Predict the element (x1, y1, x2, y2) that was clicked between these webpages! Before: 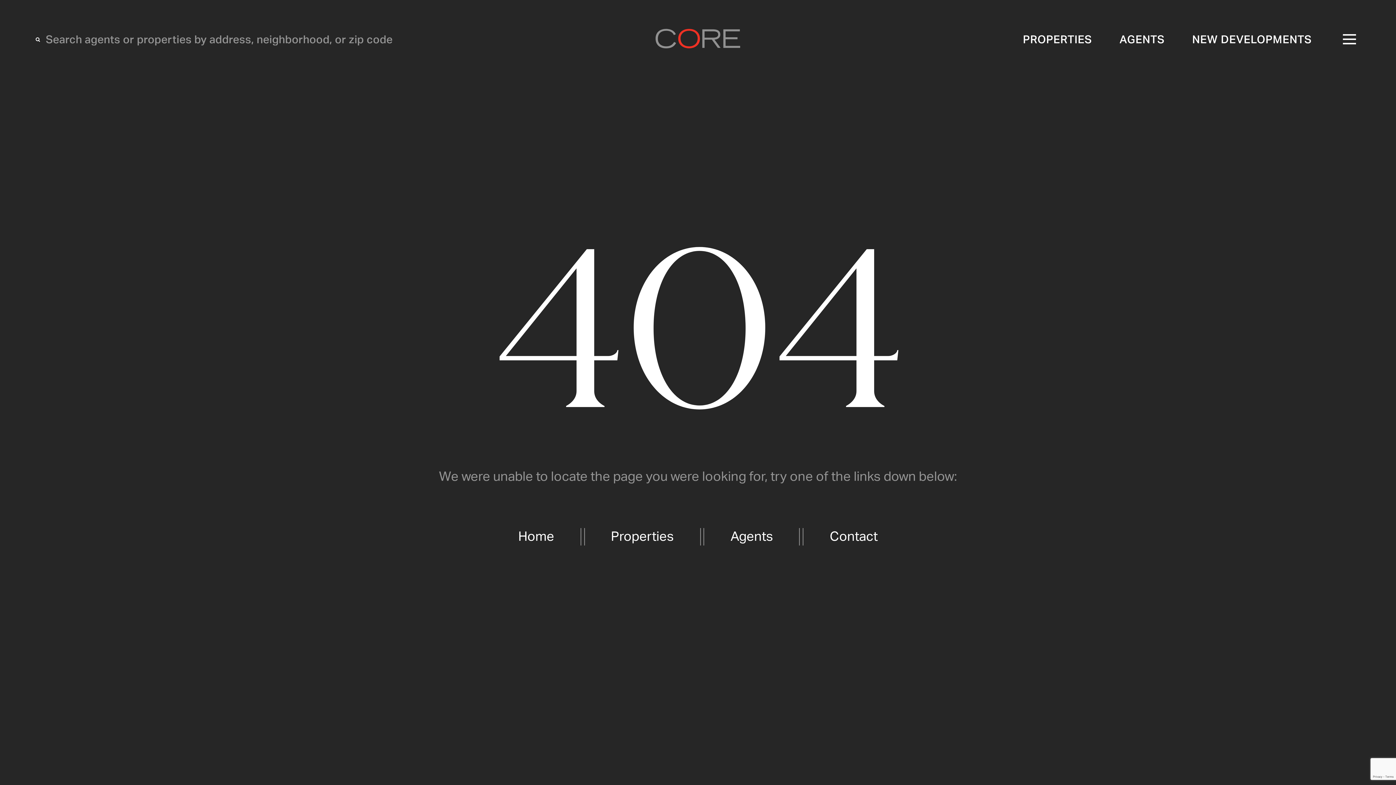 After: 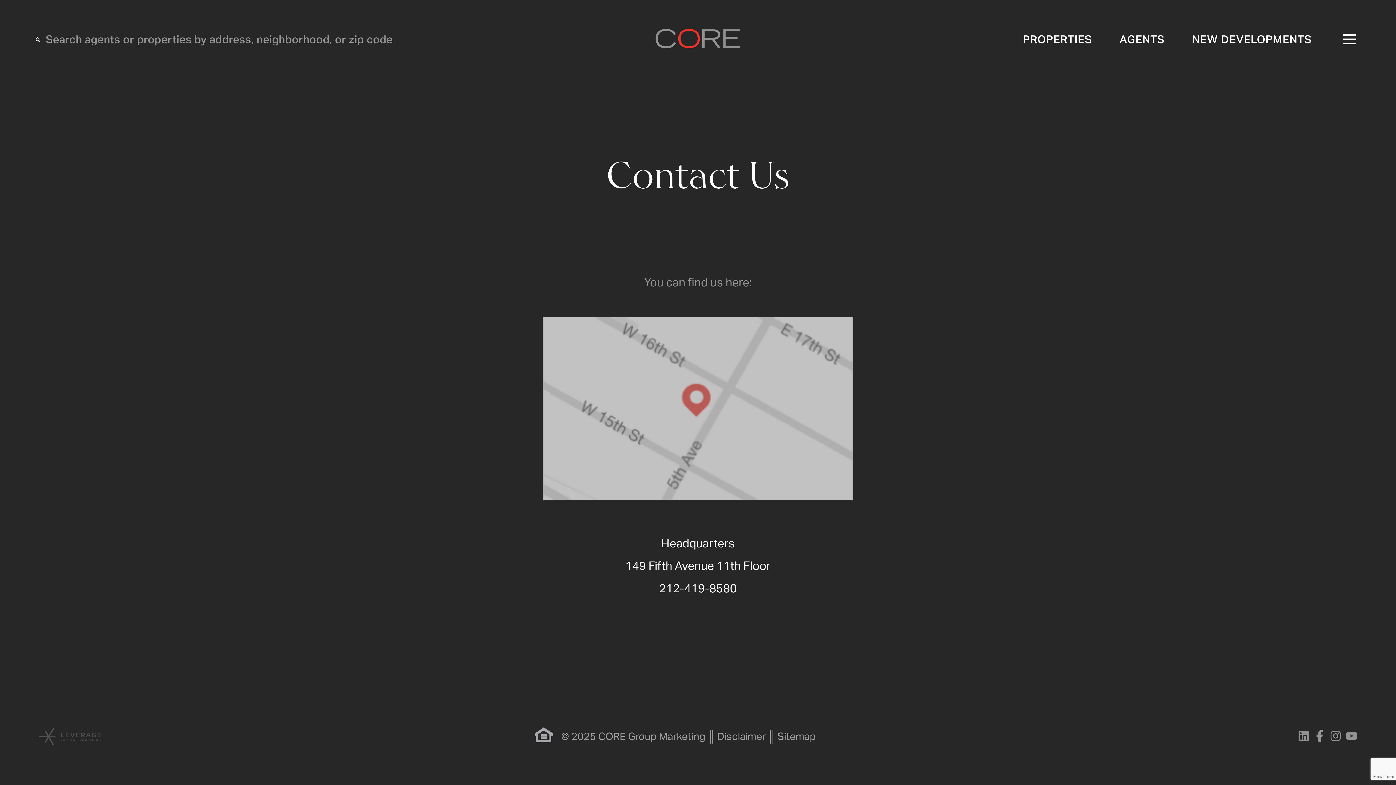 Action: label: Contact bbox: (803, 528, 877, 545)